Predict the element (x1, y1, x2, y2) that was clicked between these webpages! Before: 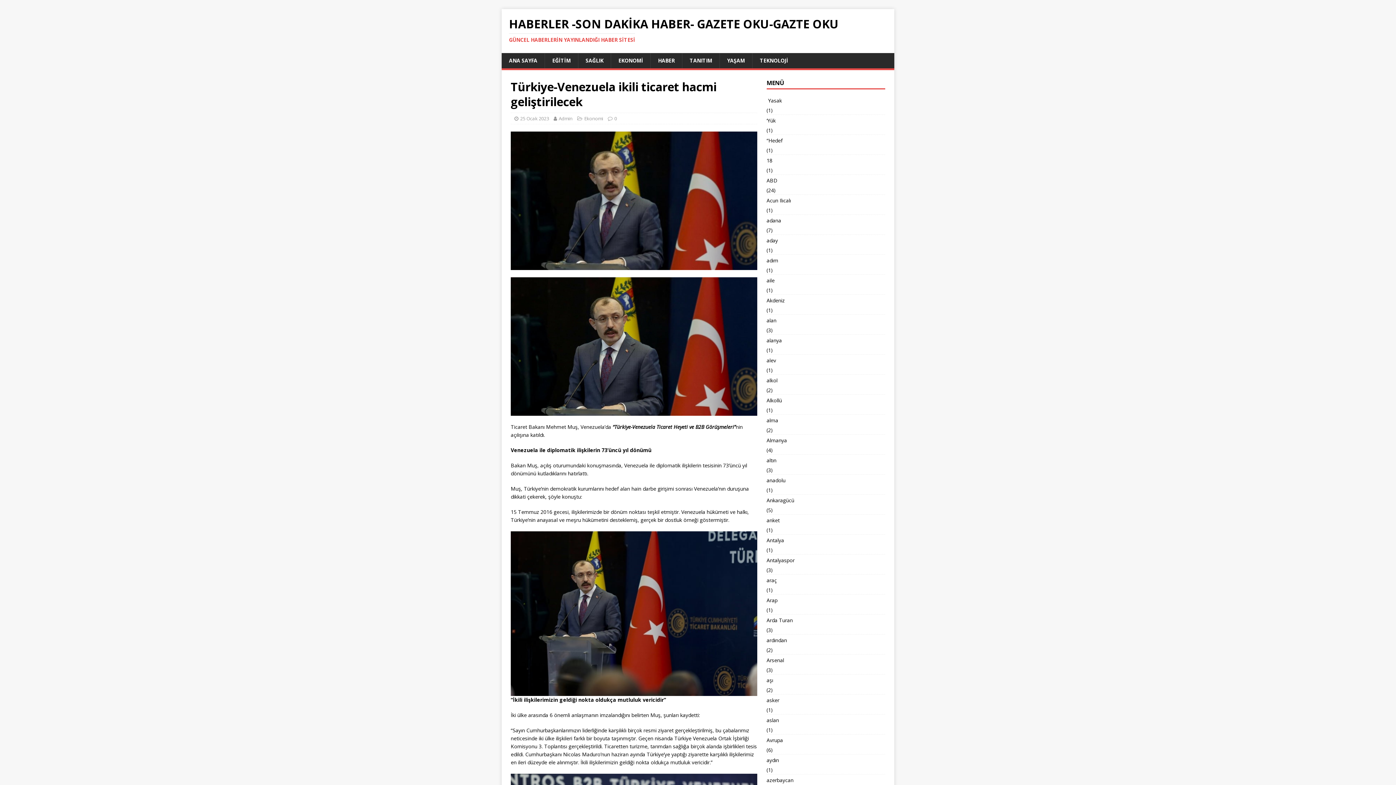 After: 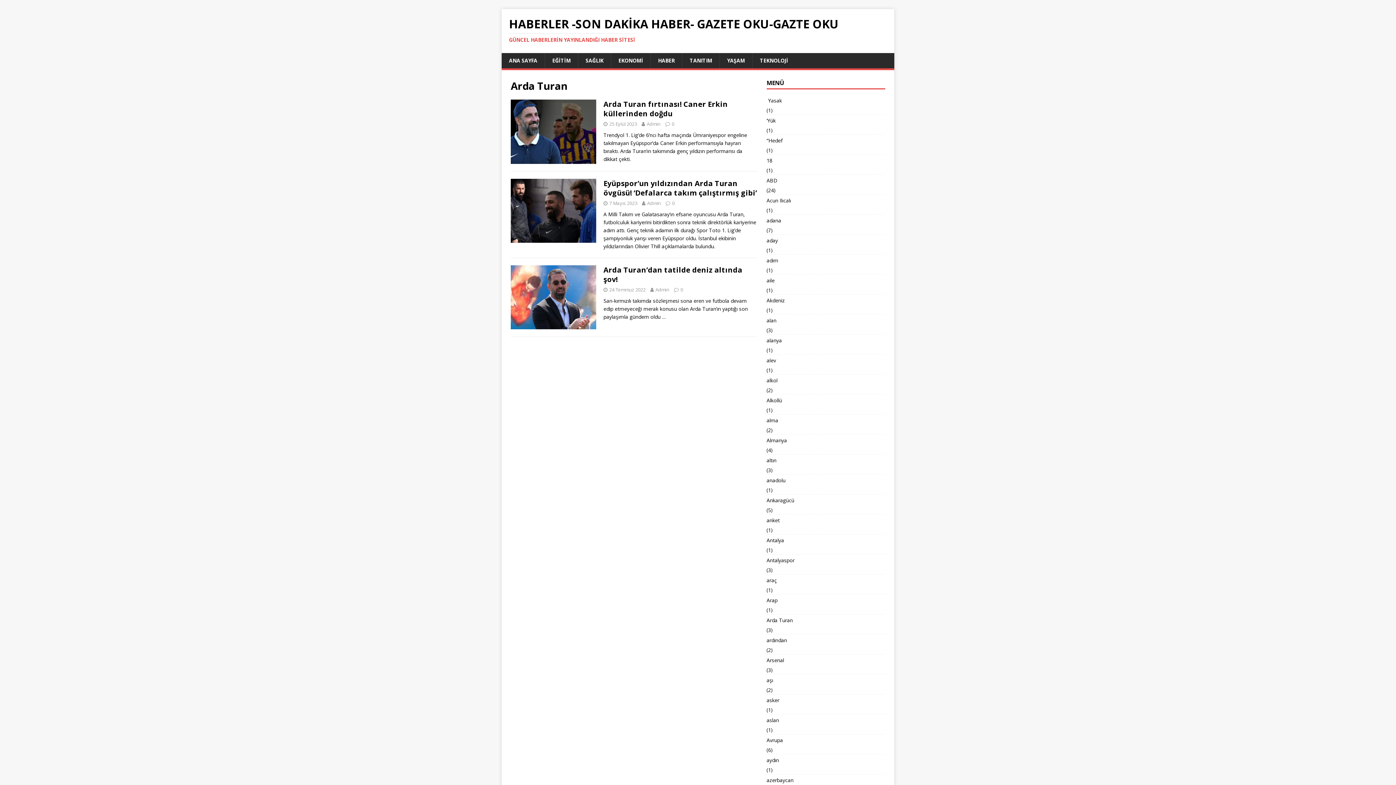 Action: bbox: (766, 614, 885, 626) label: Arda Turan